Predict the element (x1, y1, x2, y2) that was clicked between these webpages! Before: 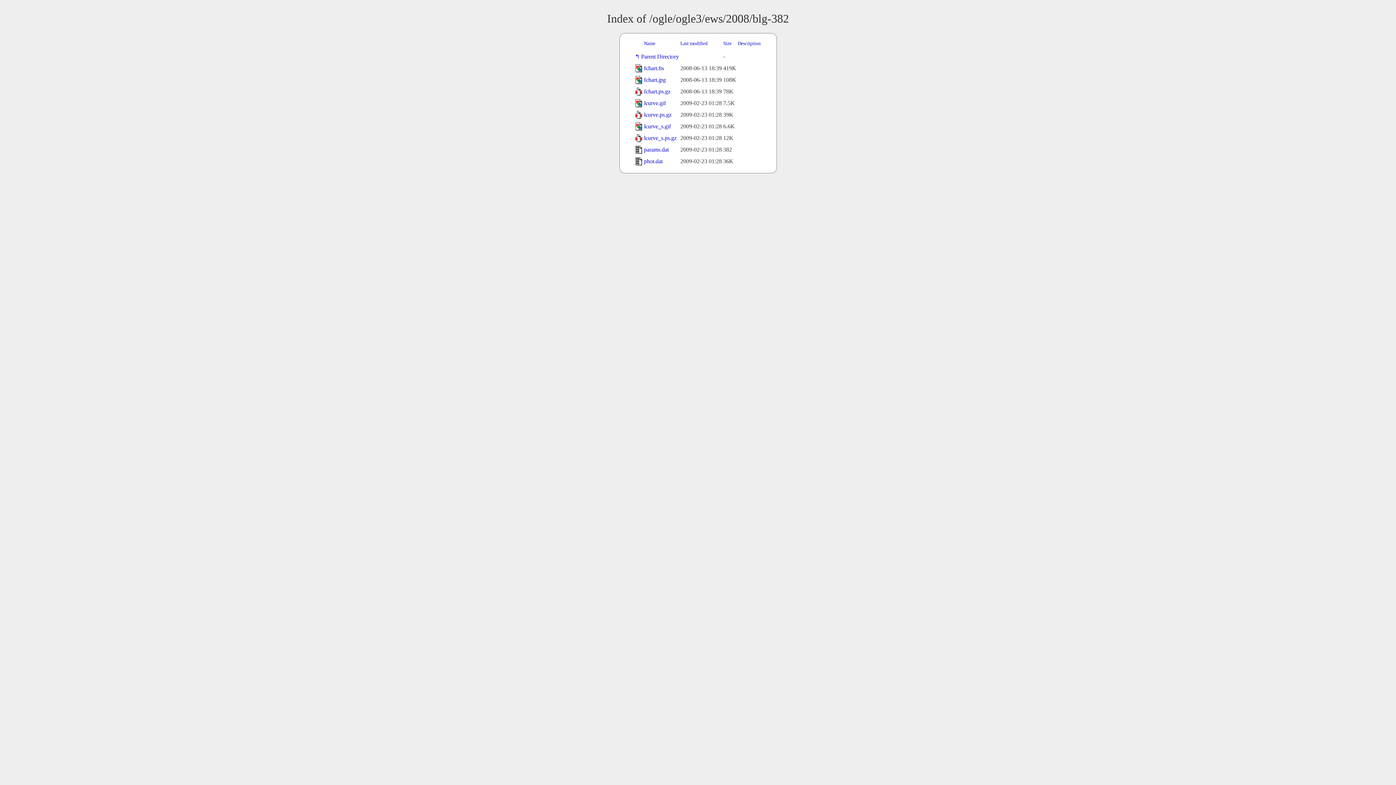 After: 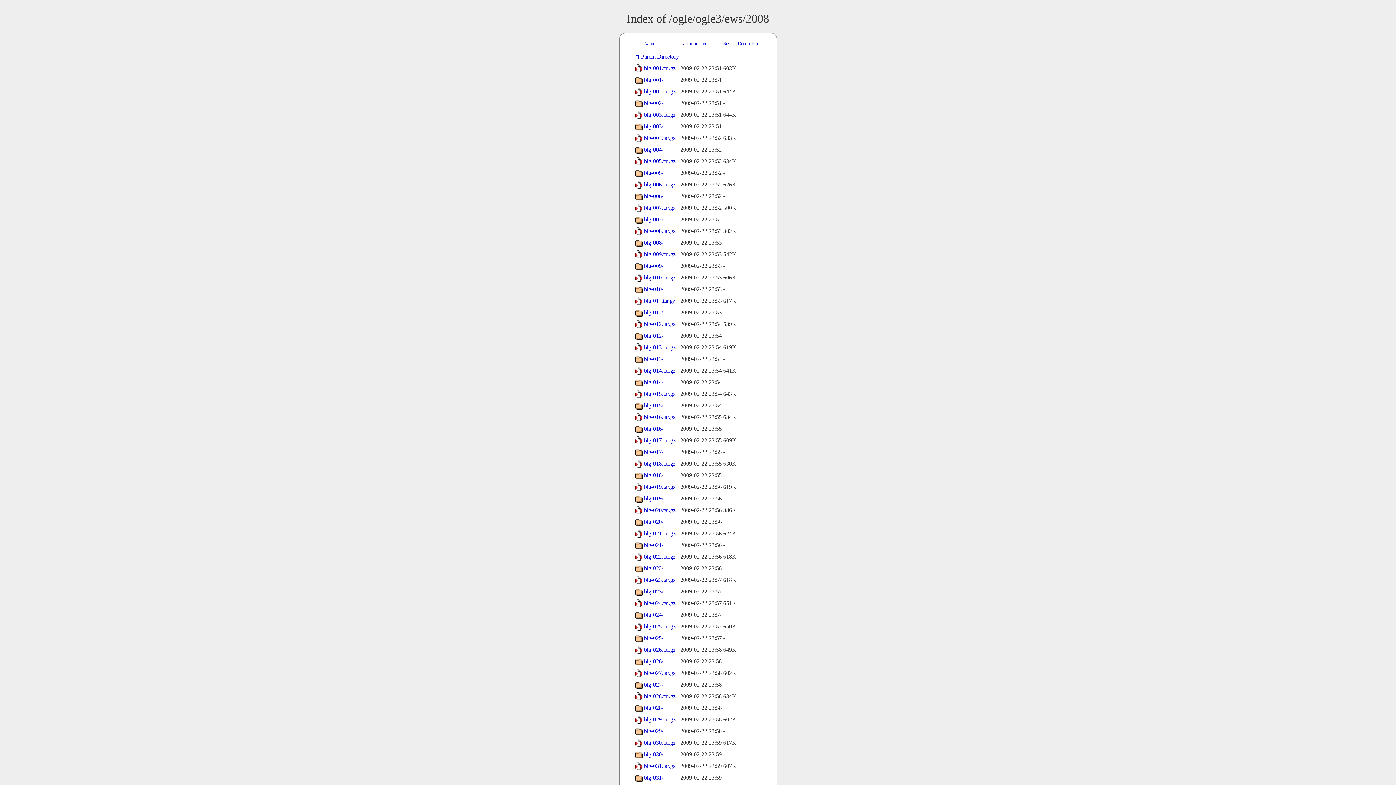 Action: bbox: (644, 53, 679, 59) label: Parent Directory